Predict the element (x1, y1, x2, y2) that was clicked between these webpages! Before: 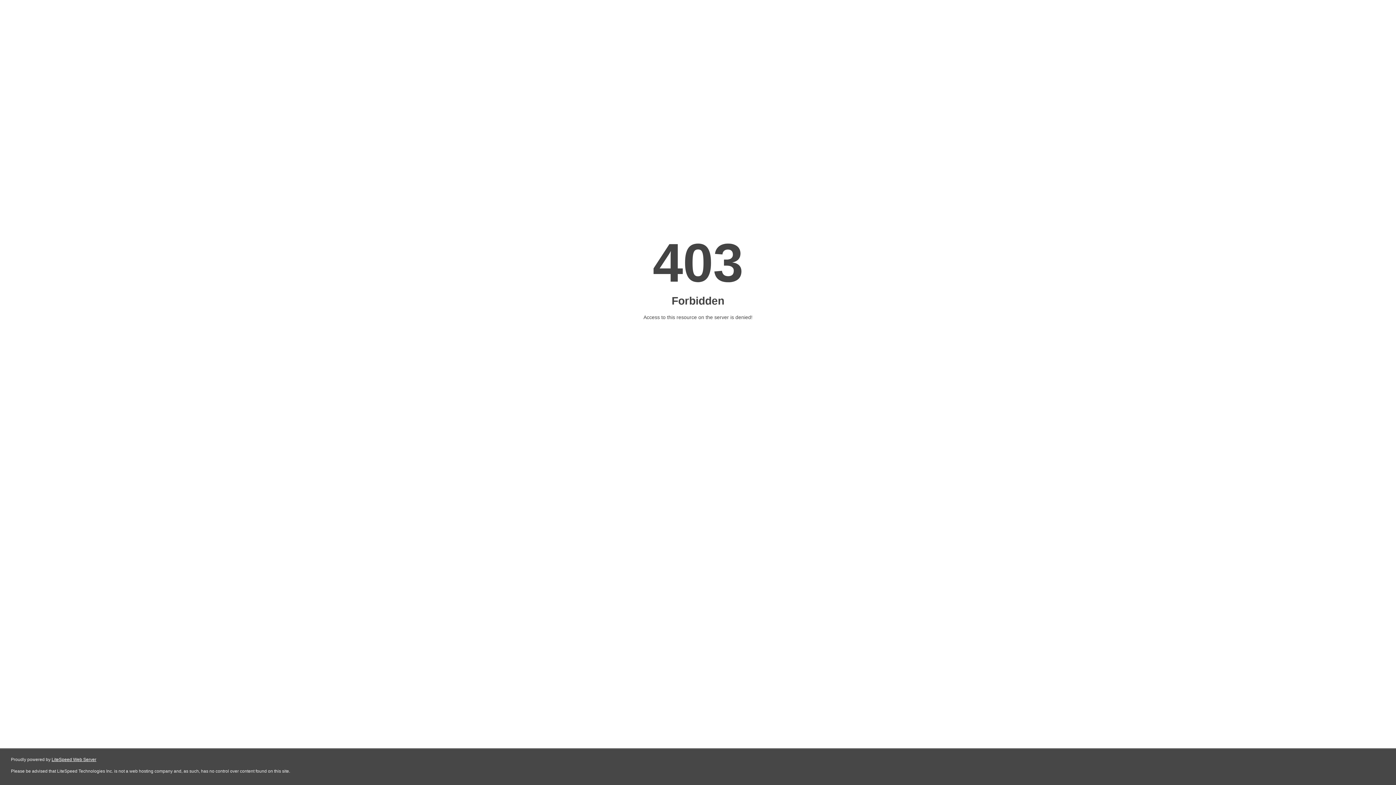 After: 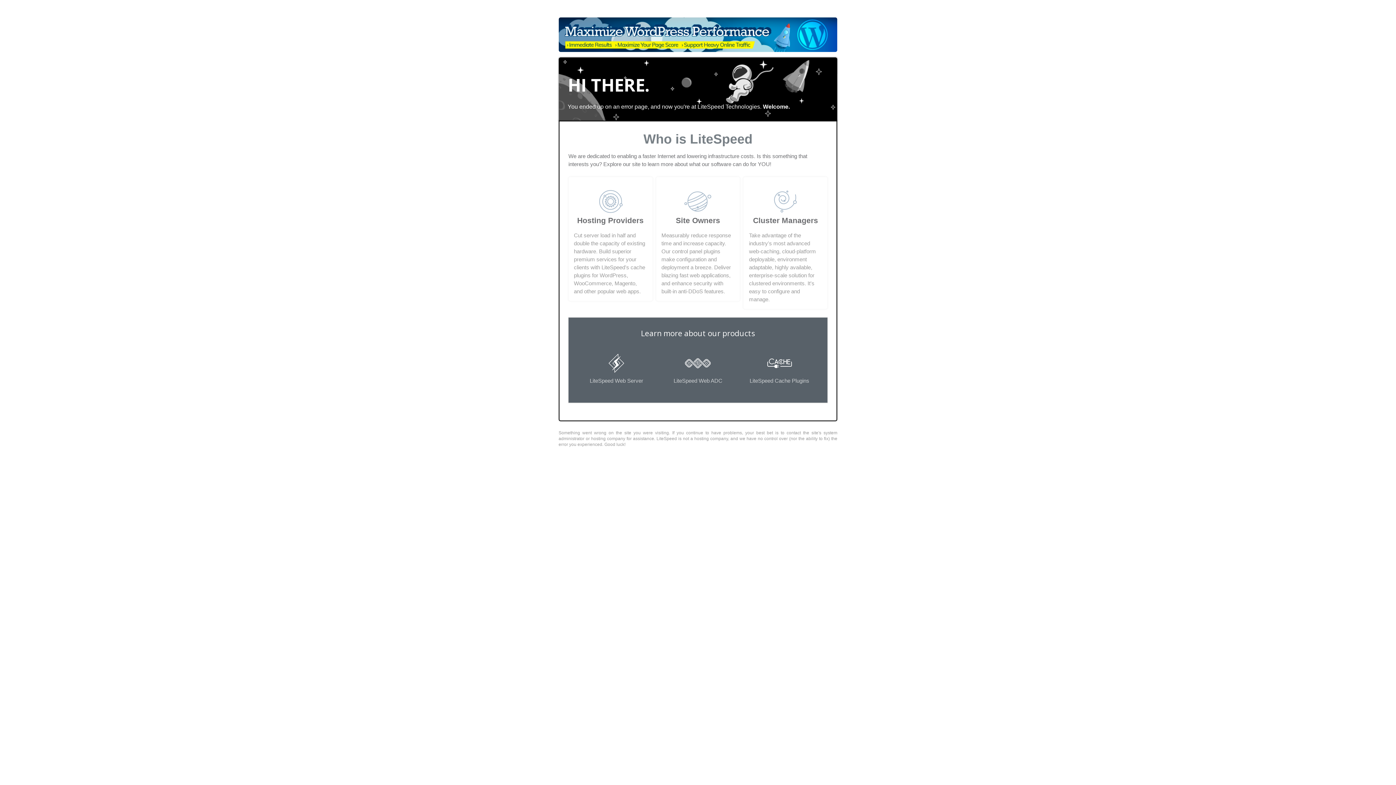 Action: label: LiteSpeed Web Server bbox: (51, 757, 96, 762)